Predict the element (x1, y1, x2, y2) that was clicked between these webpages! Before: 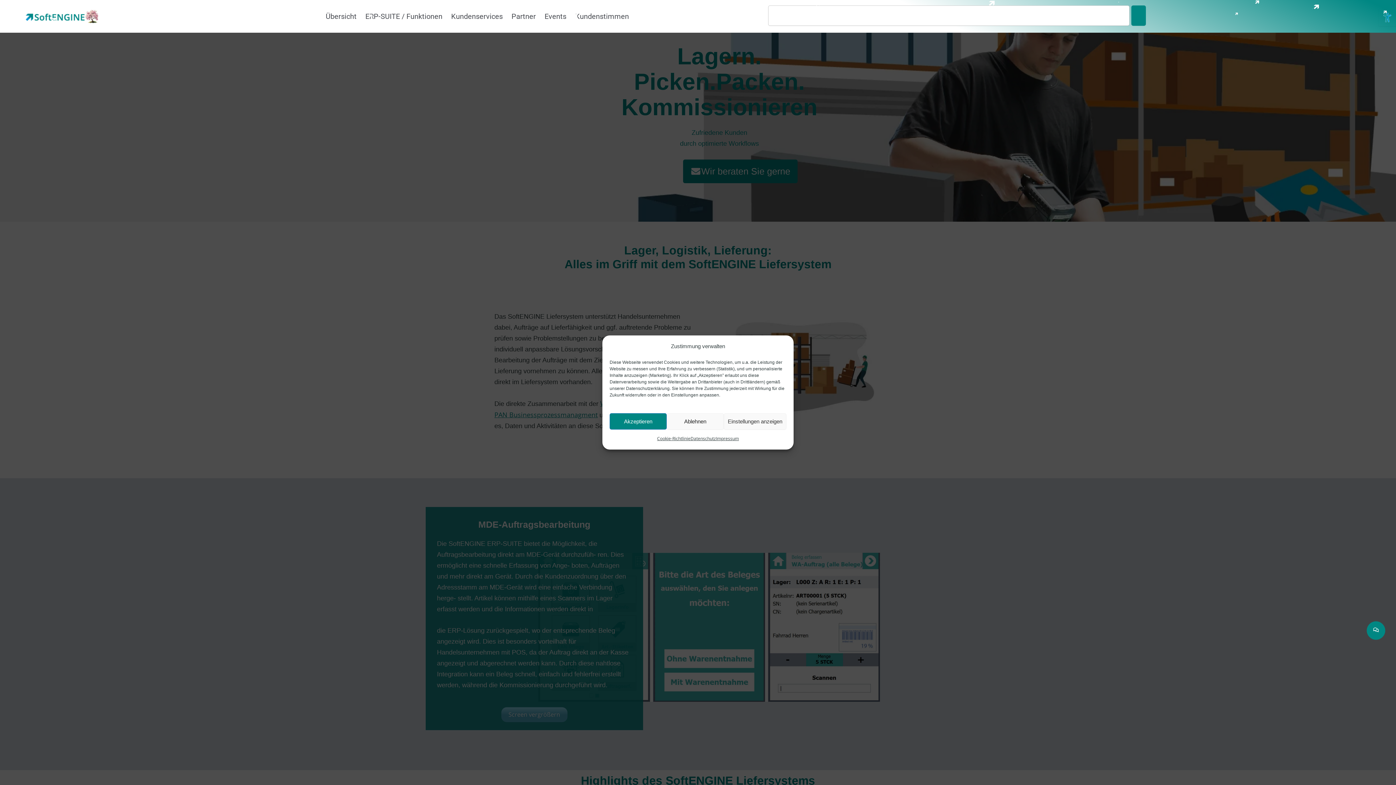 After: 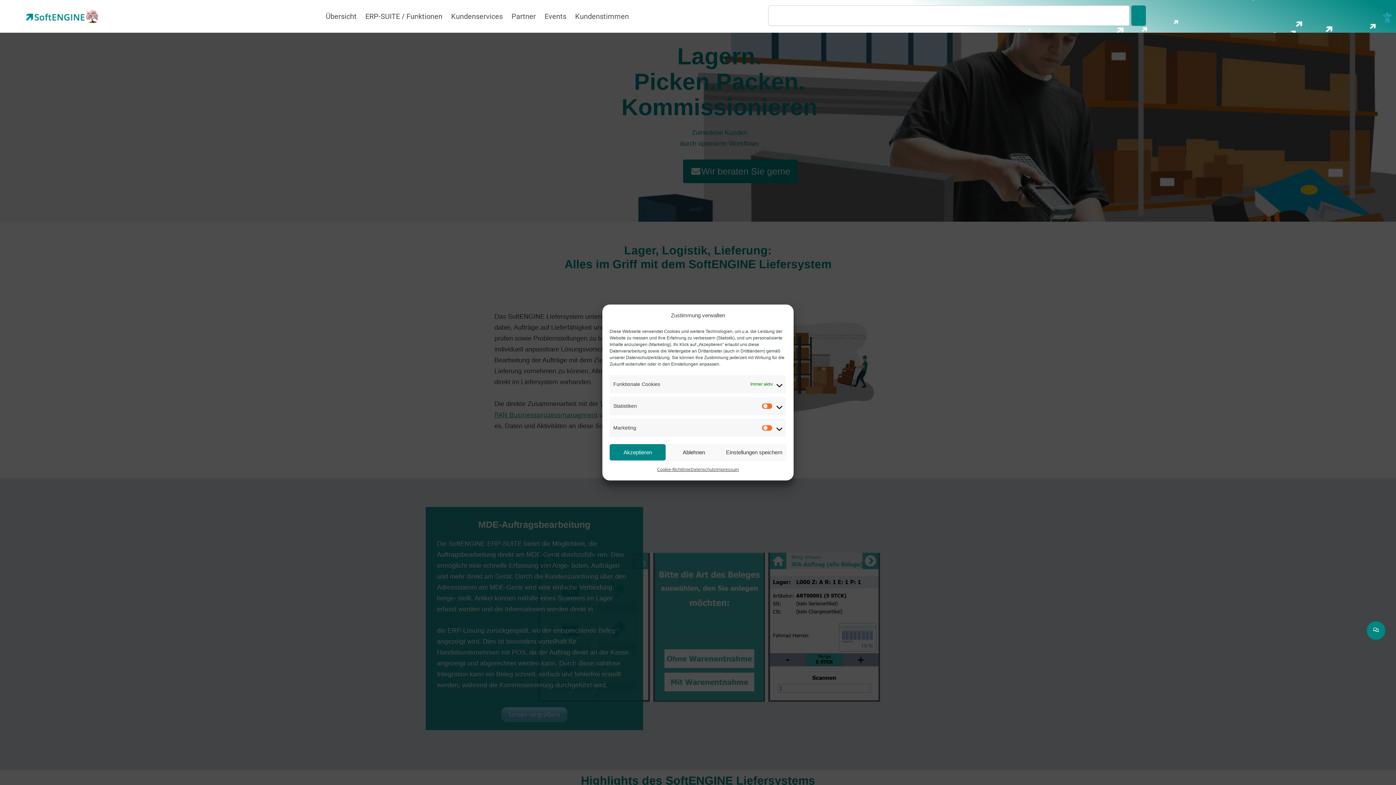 Action: label: Einstellungen anzeigen bbox: (723, 413, 786, 429)